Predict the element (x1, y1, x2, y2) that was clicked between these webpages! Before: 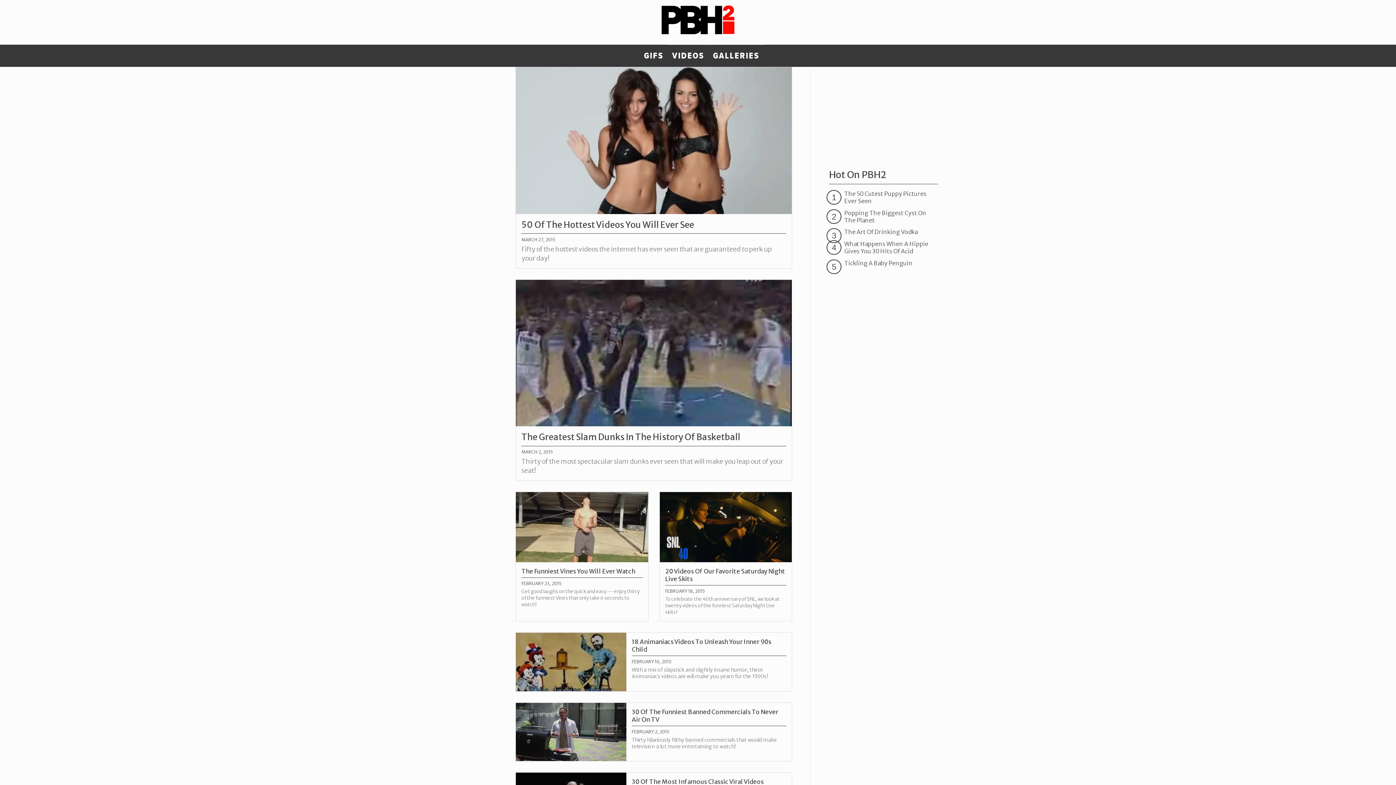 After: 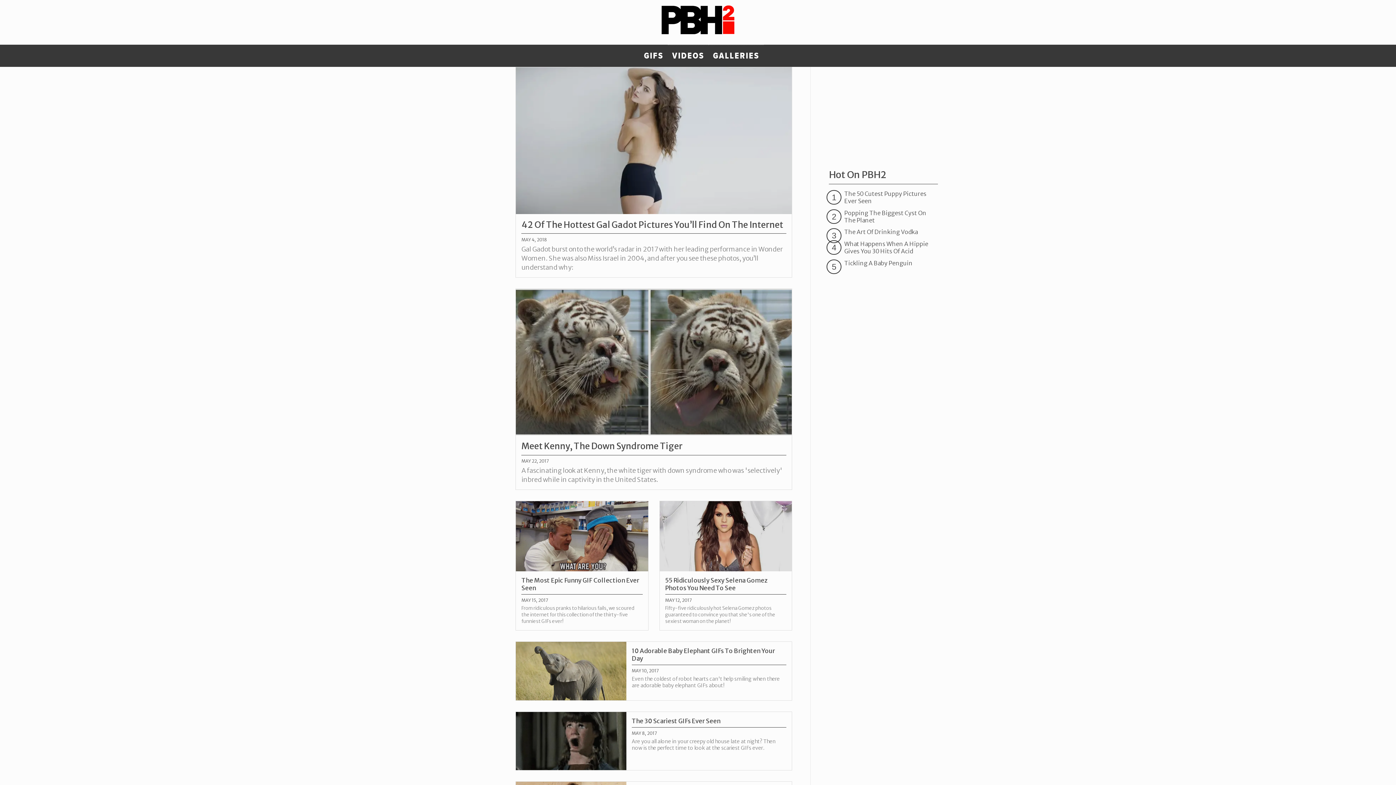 Action: bbox: (708, 45, 763, 66) label: GALLERIES